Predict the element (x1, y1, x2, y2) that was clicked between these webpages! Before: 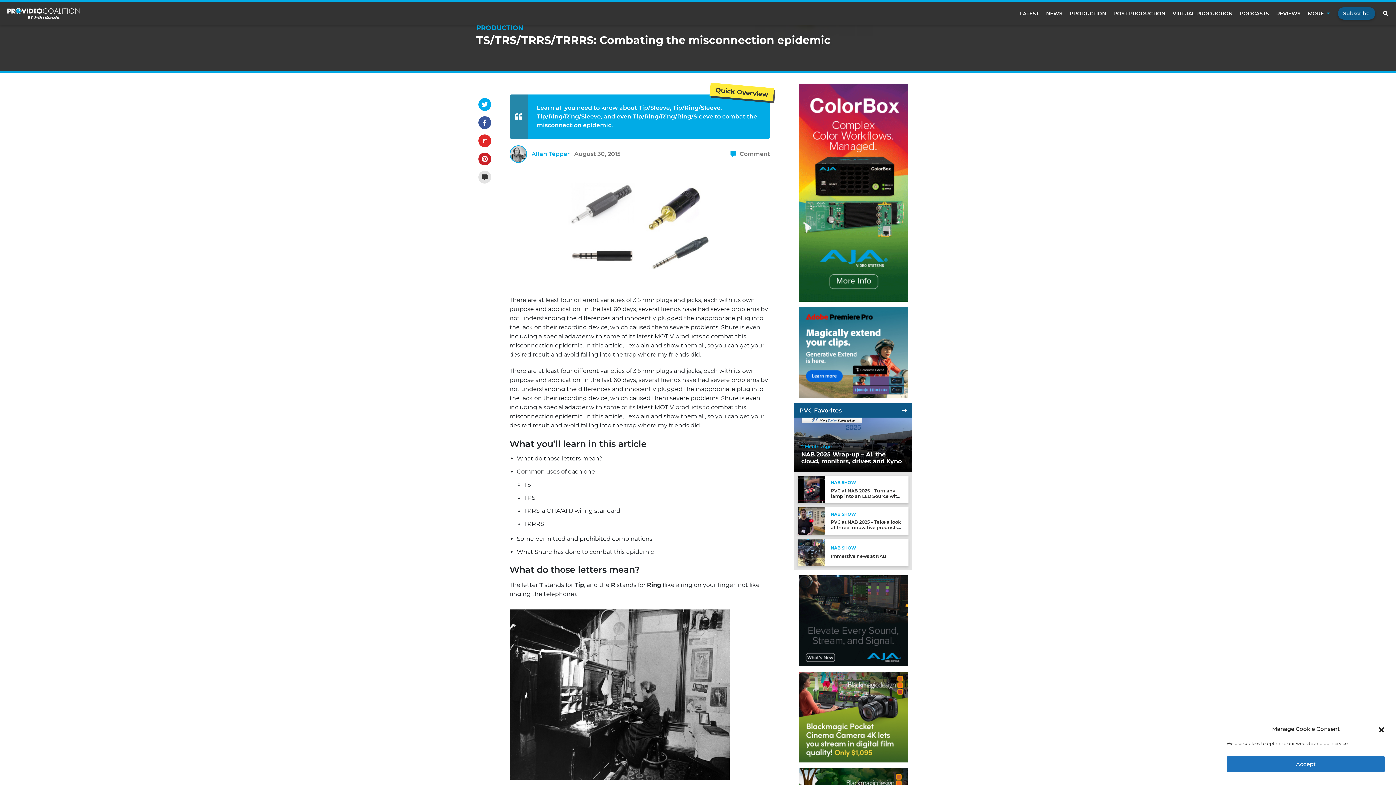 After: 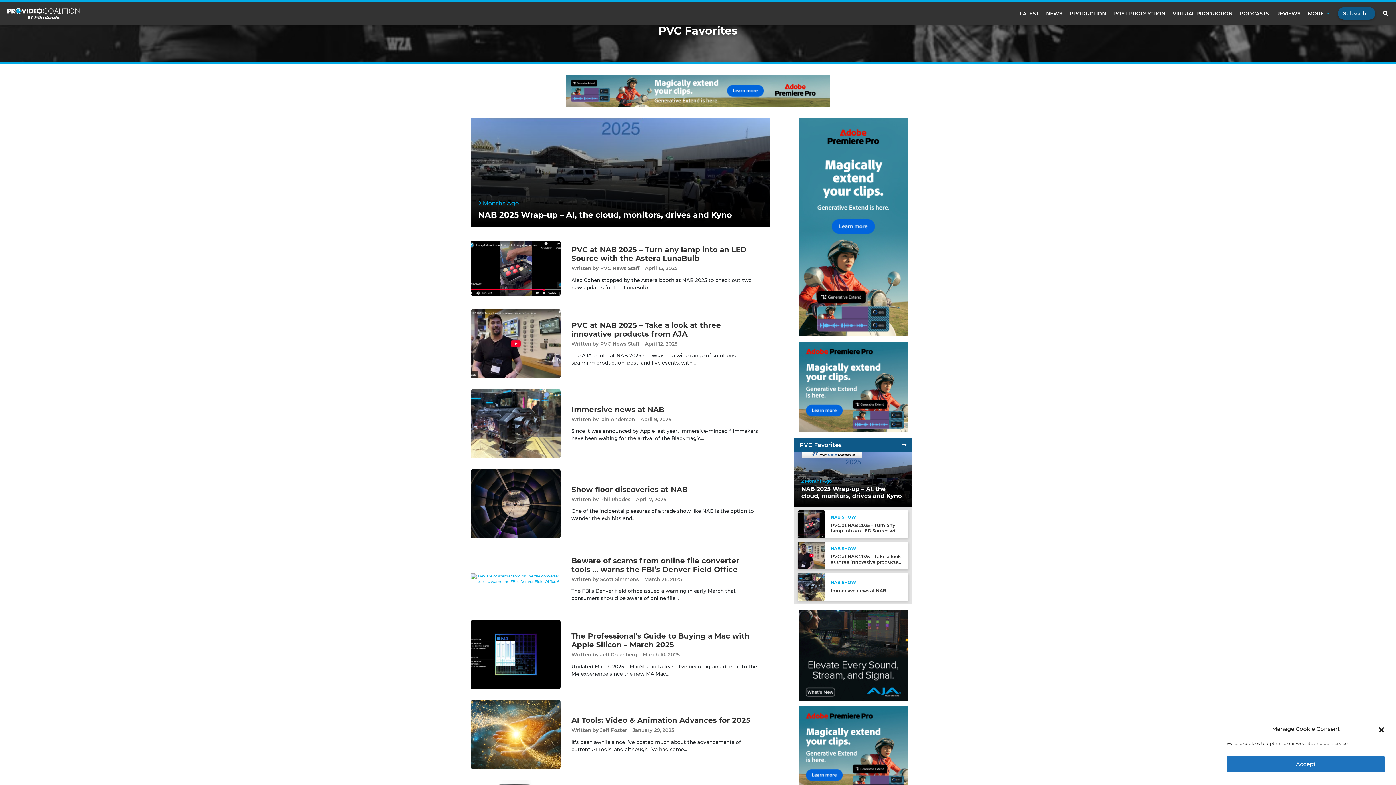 Action: bbox: (901, 407, 906, 414)